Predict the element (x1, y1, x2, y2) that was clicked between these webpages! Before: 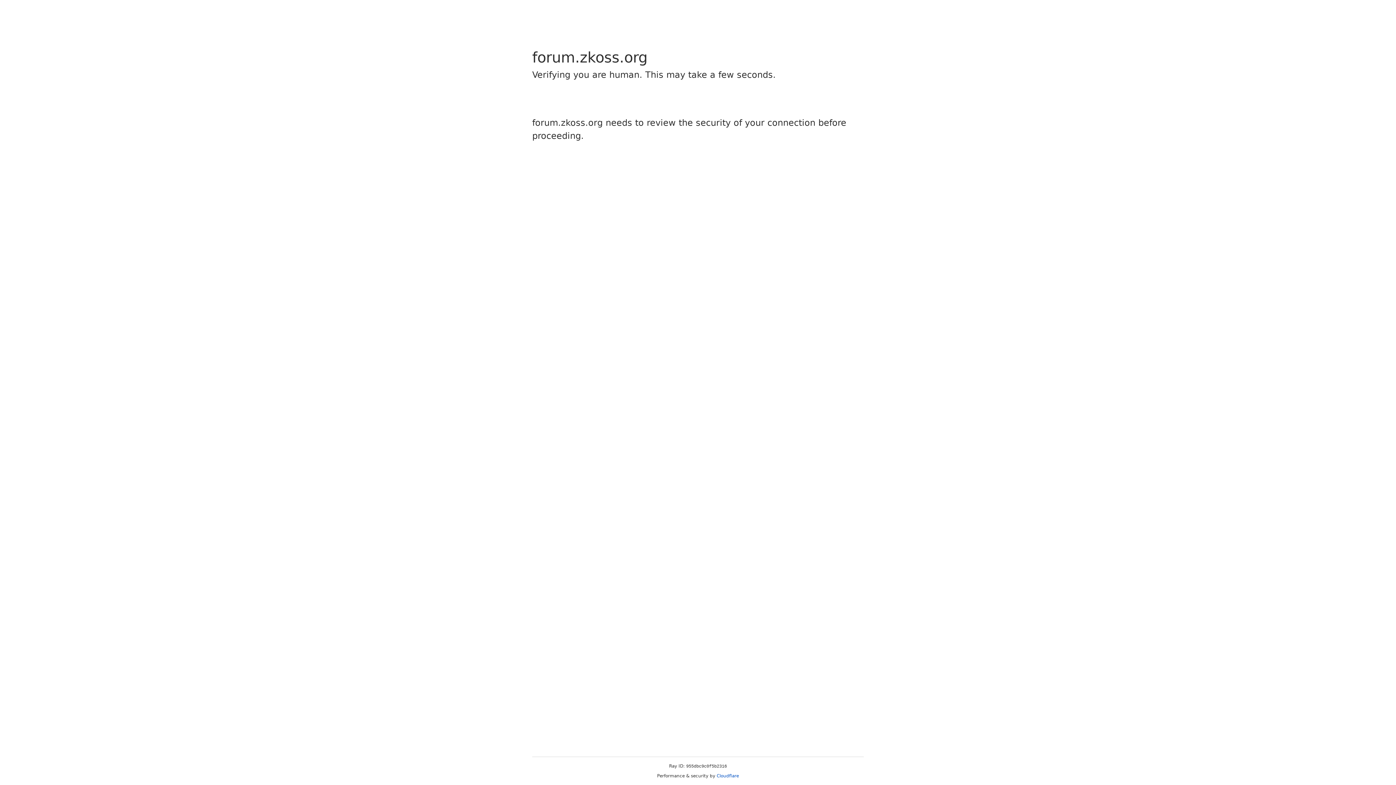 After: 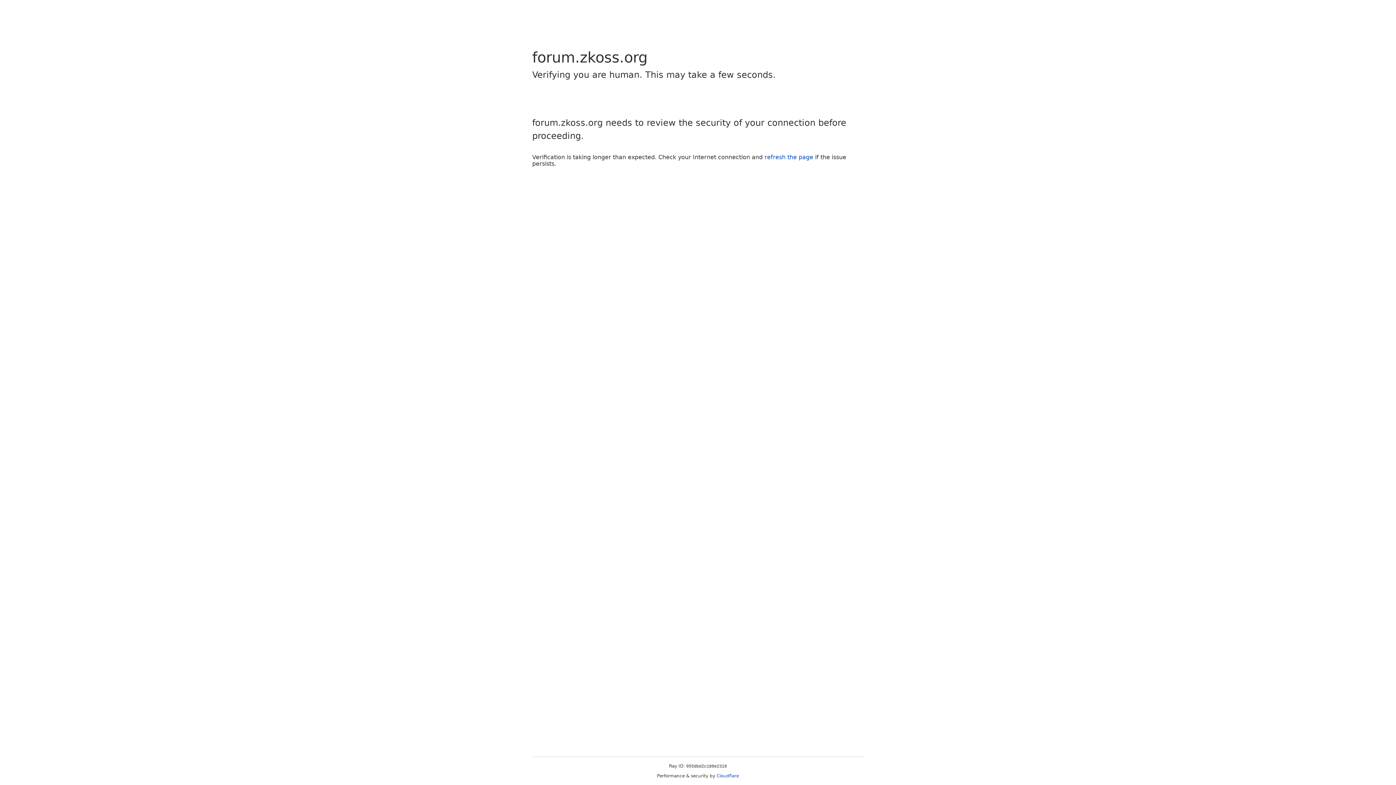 Action: bbox: (716, 773, 739, 778) label: Cloudflare